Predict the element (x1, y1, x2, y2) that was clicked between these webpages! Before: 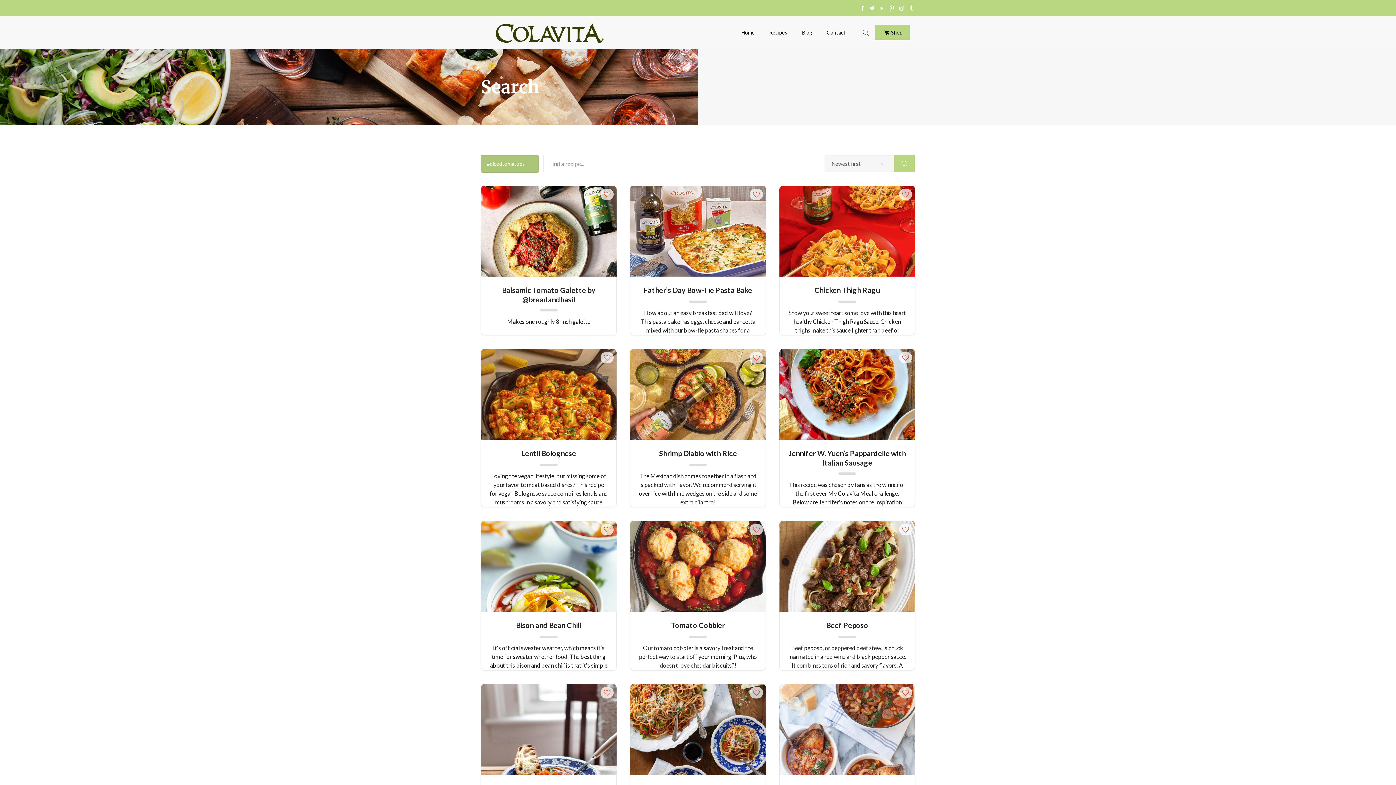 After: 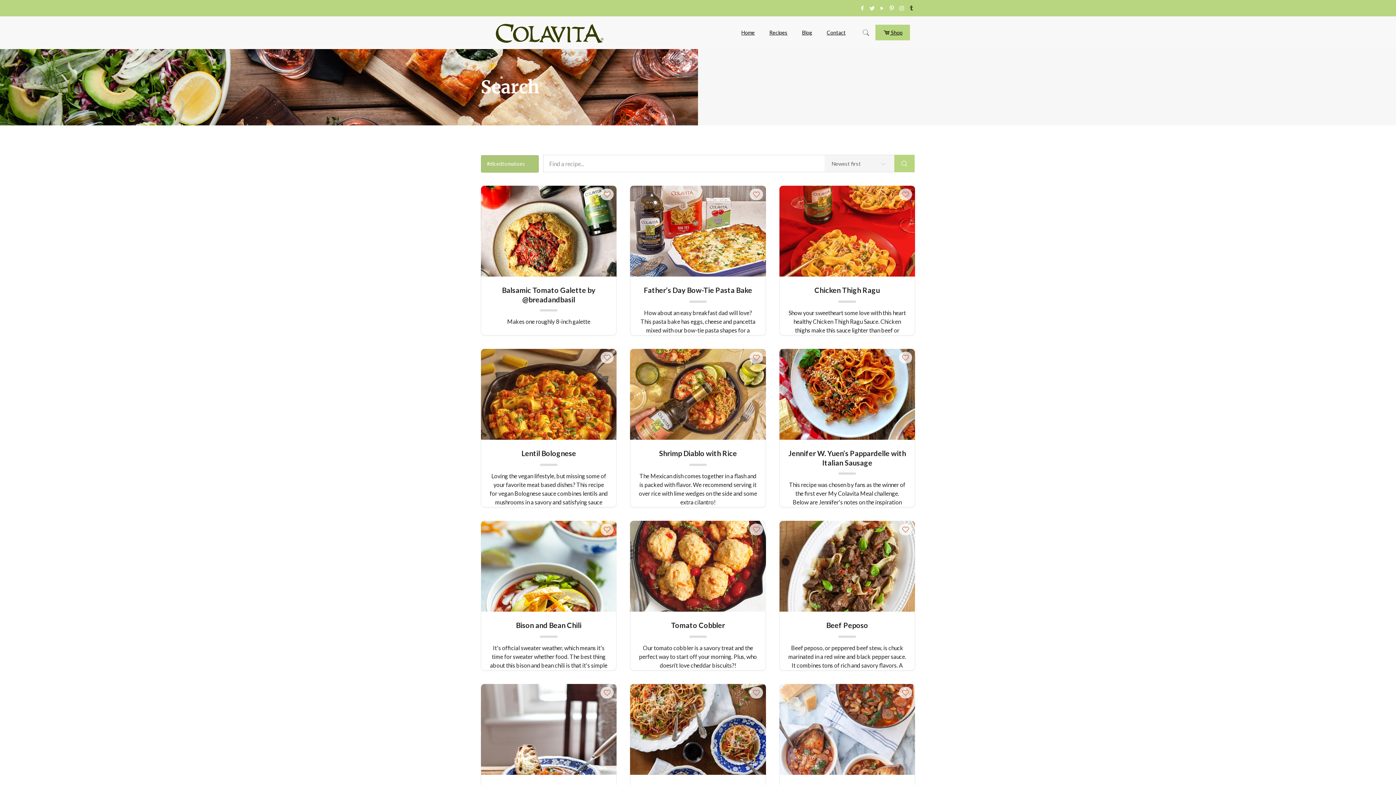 Action: bbox: (907, 4, 915, 11)